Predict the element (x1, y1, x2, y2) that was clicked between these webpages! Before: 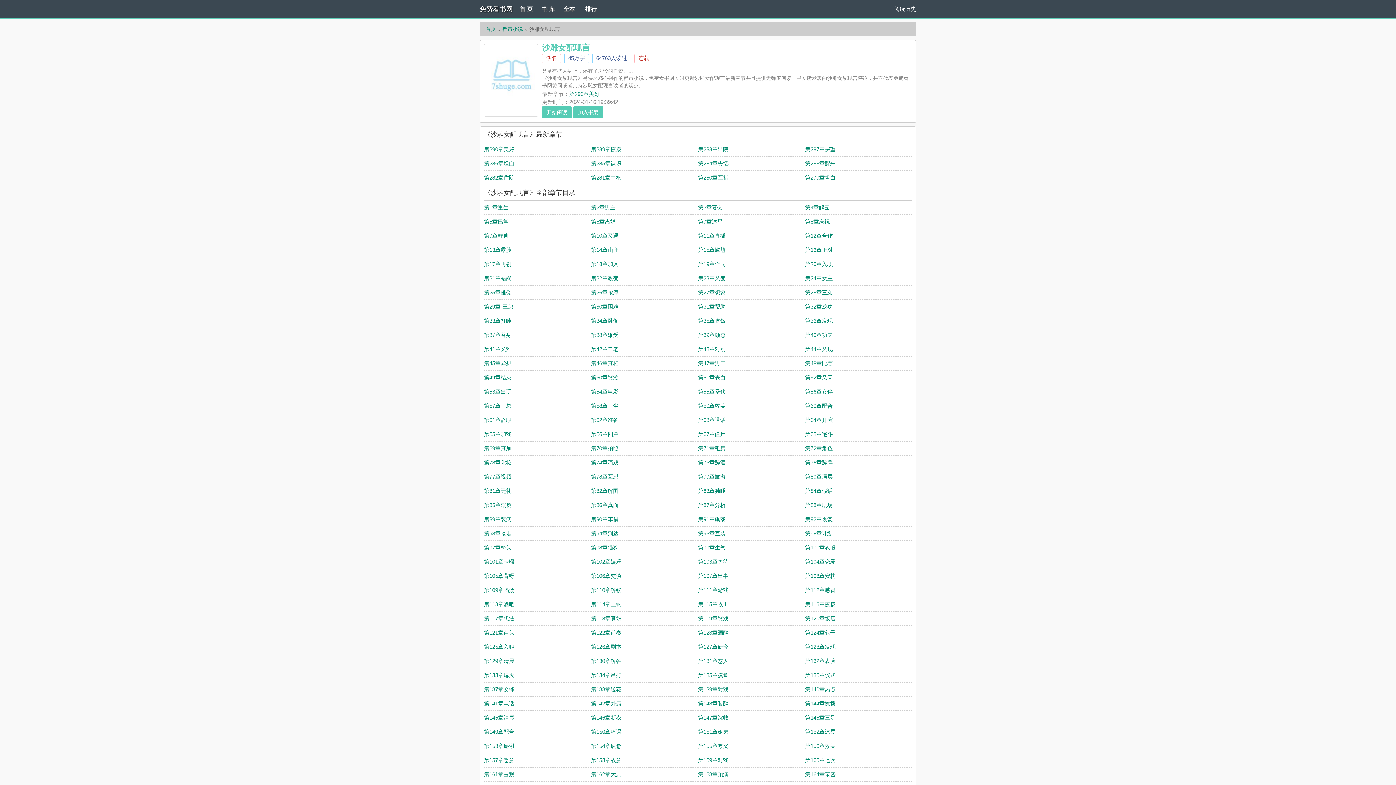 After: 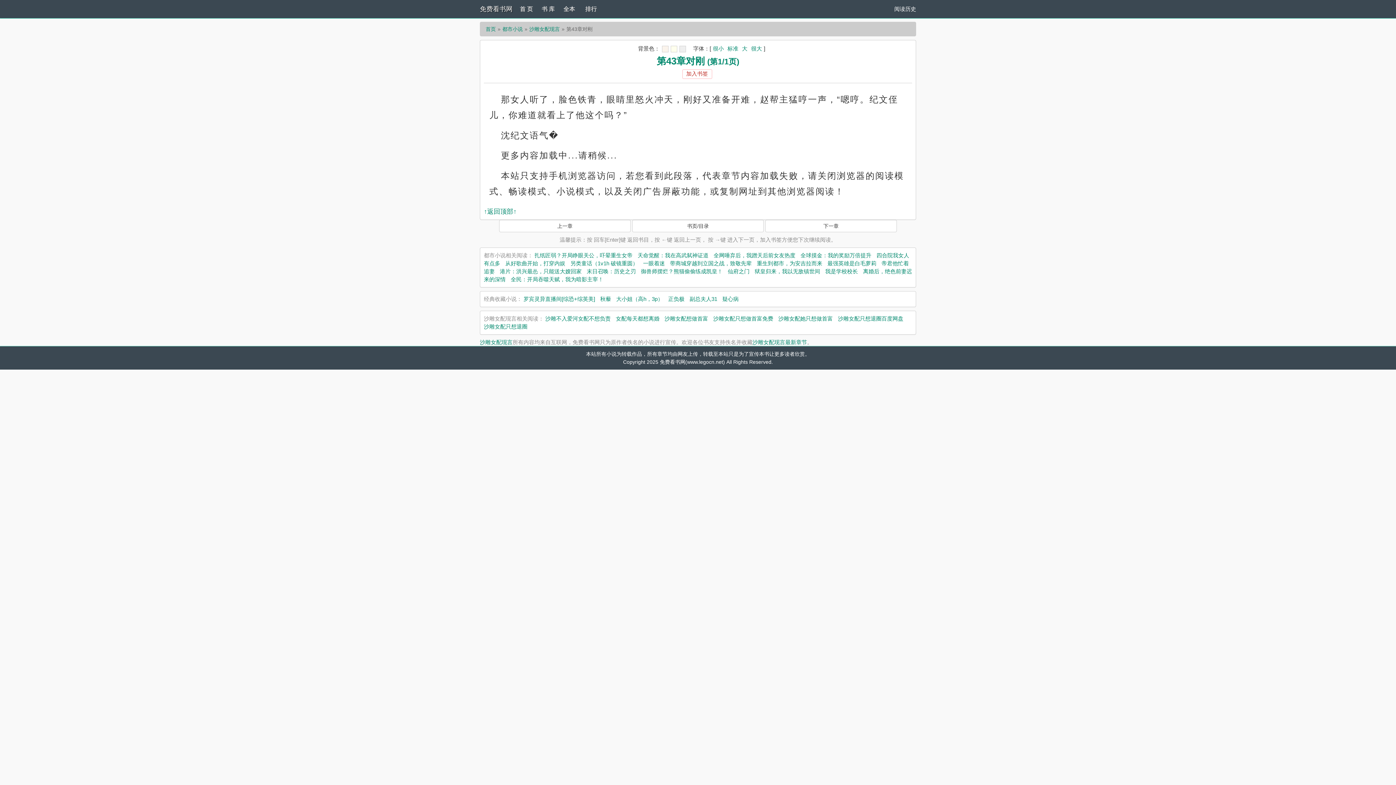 Action: label: 第43章对刚 bbox: (698, 346, 725, 352)